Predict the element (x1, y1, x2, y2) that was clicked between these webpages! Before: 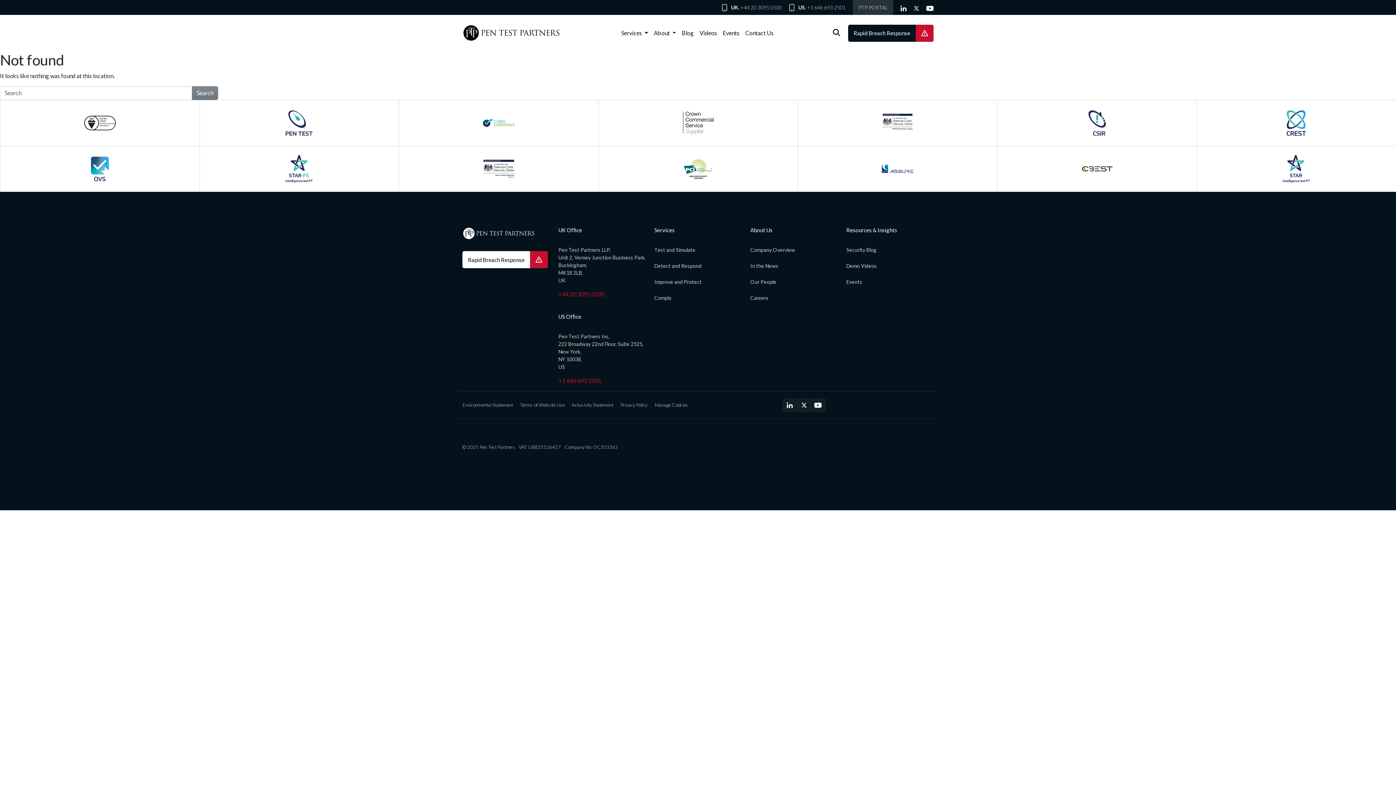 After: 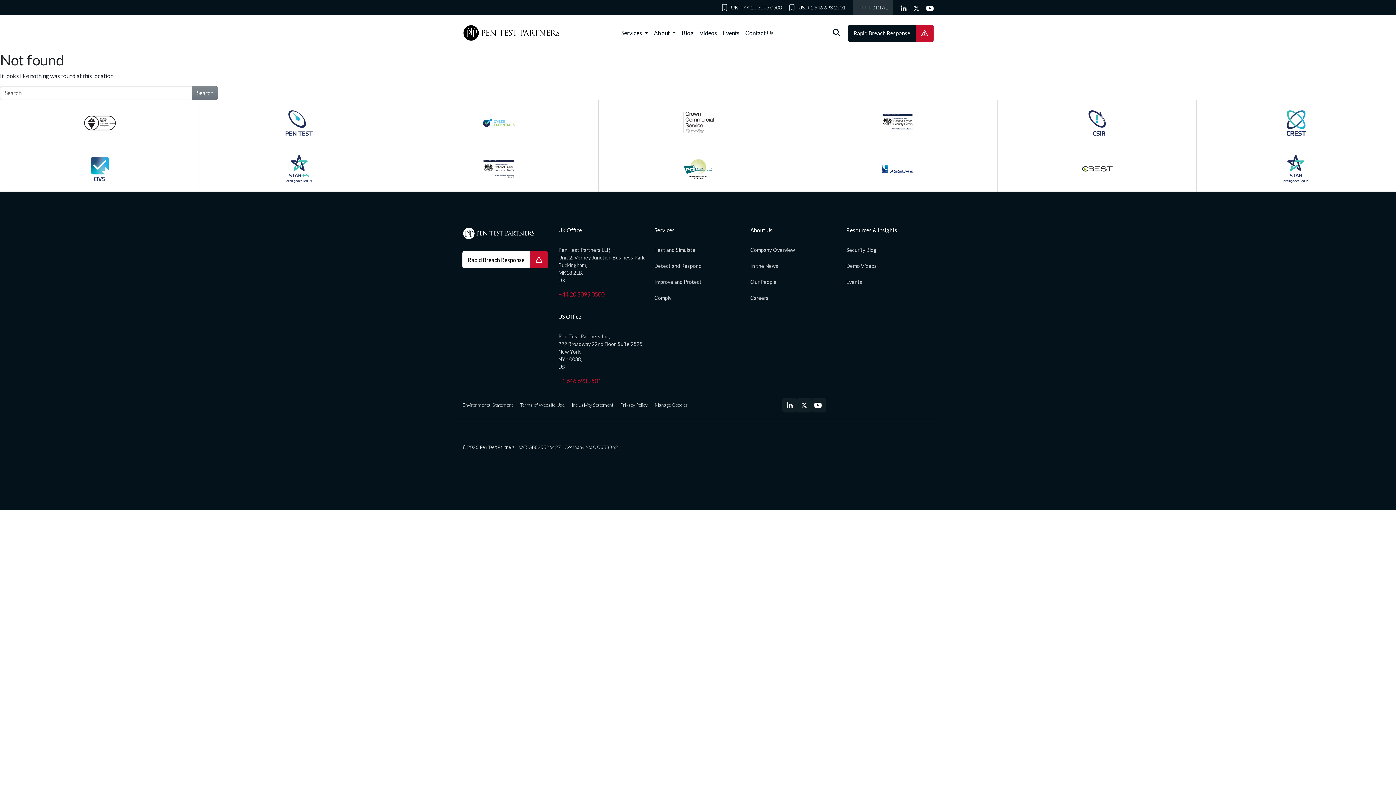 Action: bbox: (879, 118, 916, 125)